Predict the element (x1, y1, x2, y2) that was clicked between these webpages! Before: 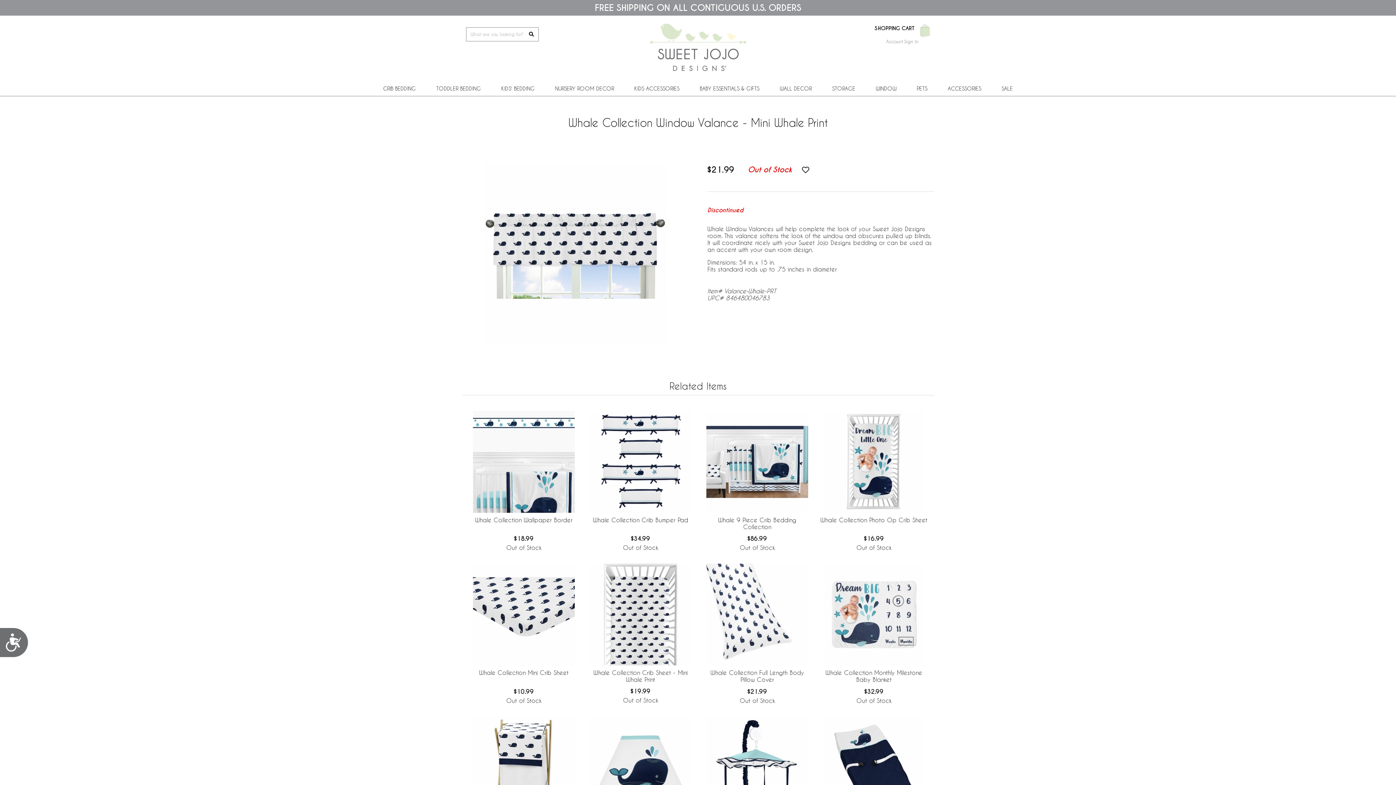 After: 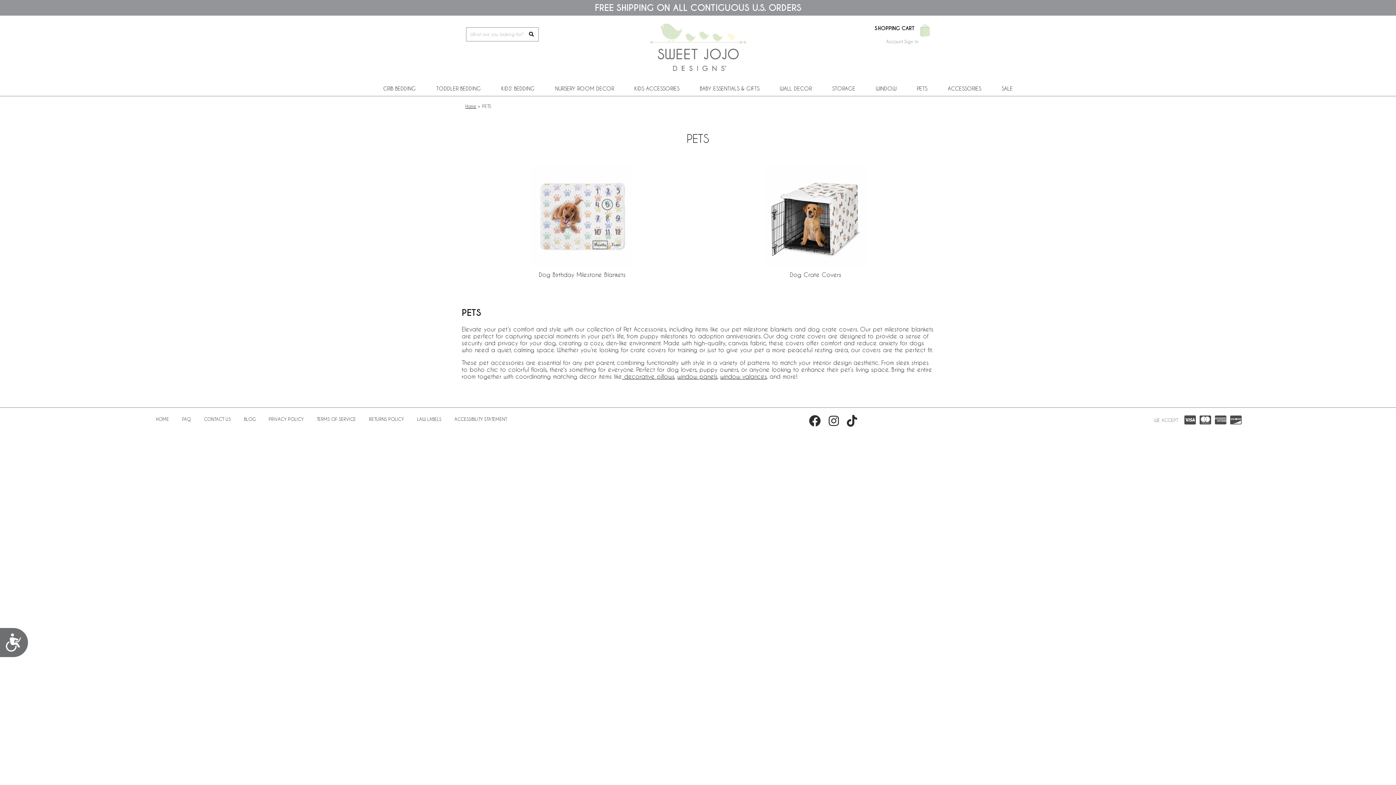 Action: label: PETS bbox: (913, 81, 931, 95)